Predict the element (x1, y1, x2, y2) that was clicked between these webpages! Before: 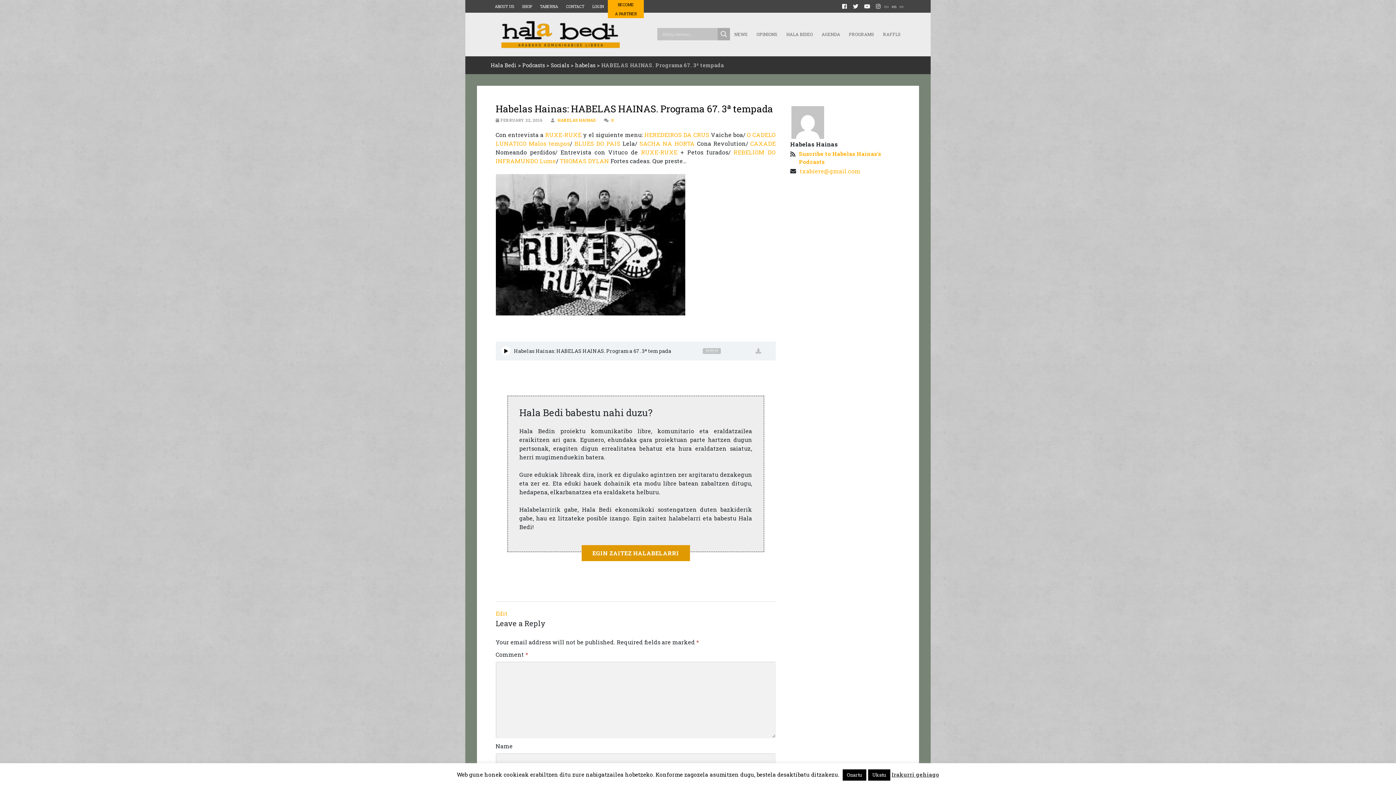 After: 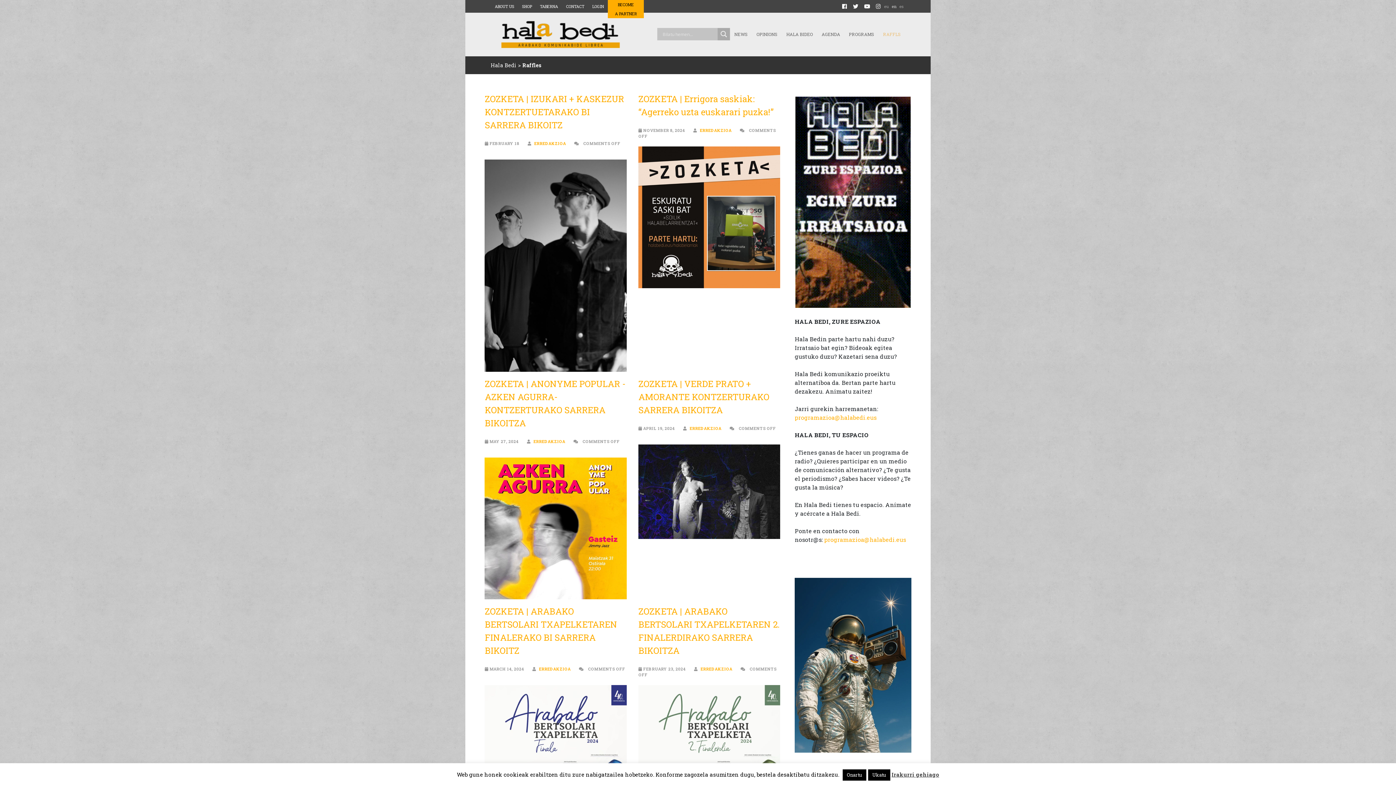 Action: bbox: (878, 28, 905, 40) label: RAFFLS